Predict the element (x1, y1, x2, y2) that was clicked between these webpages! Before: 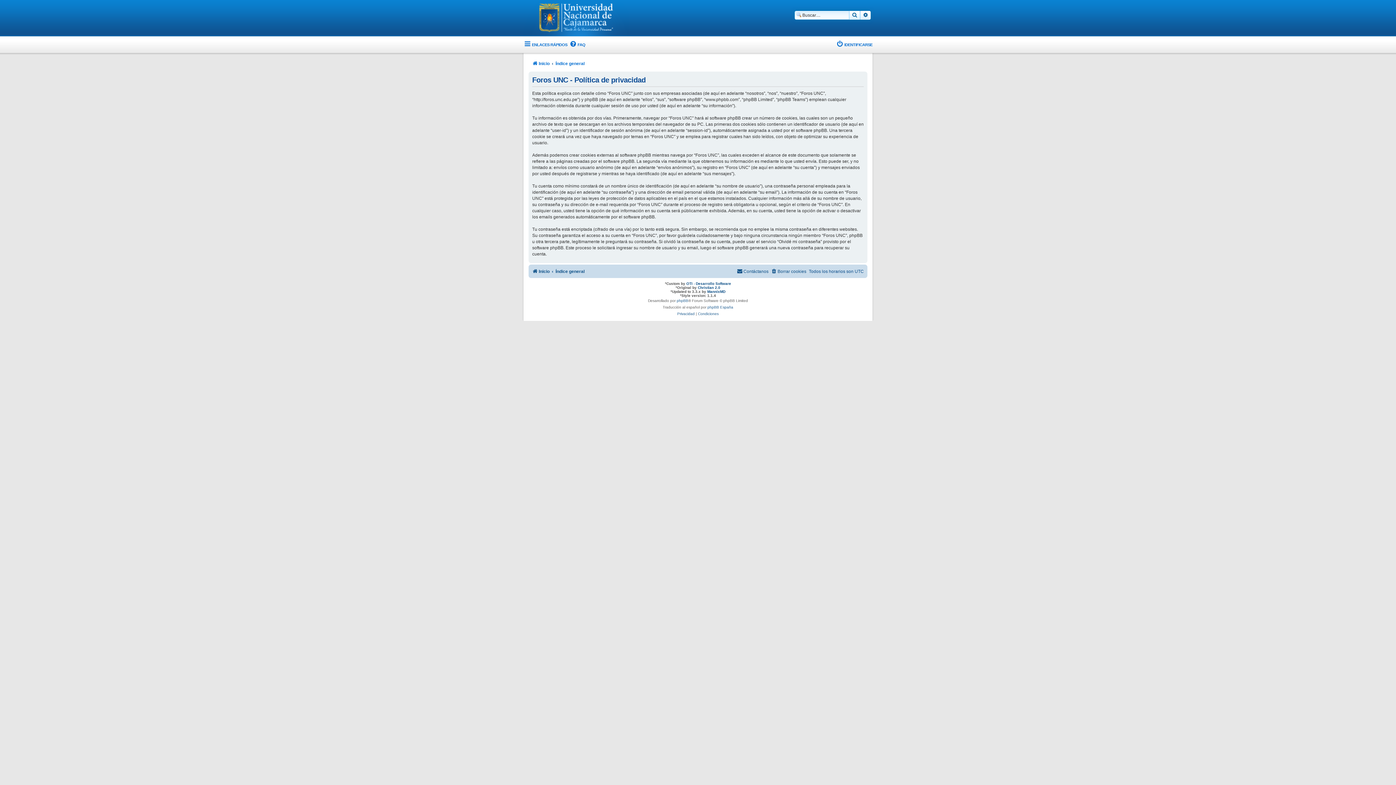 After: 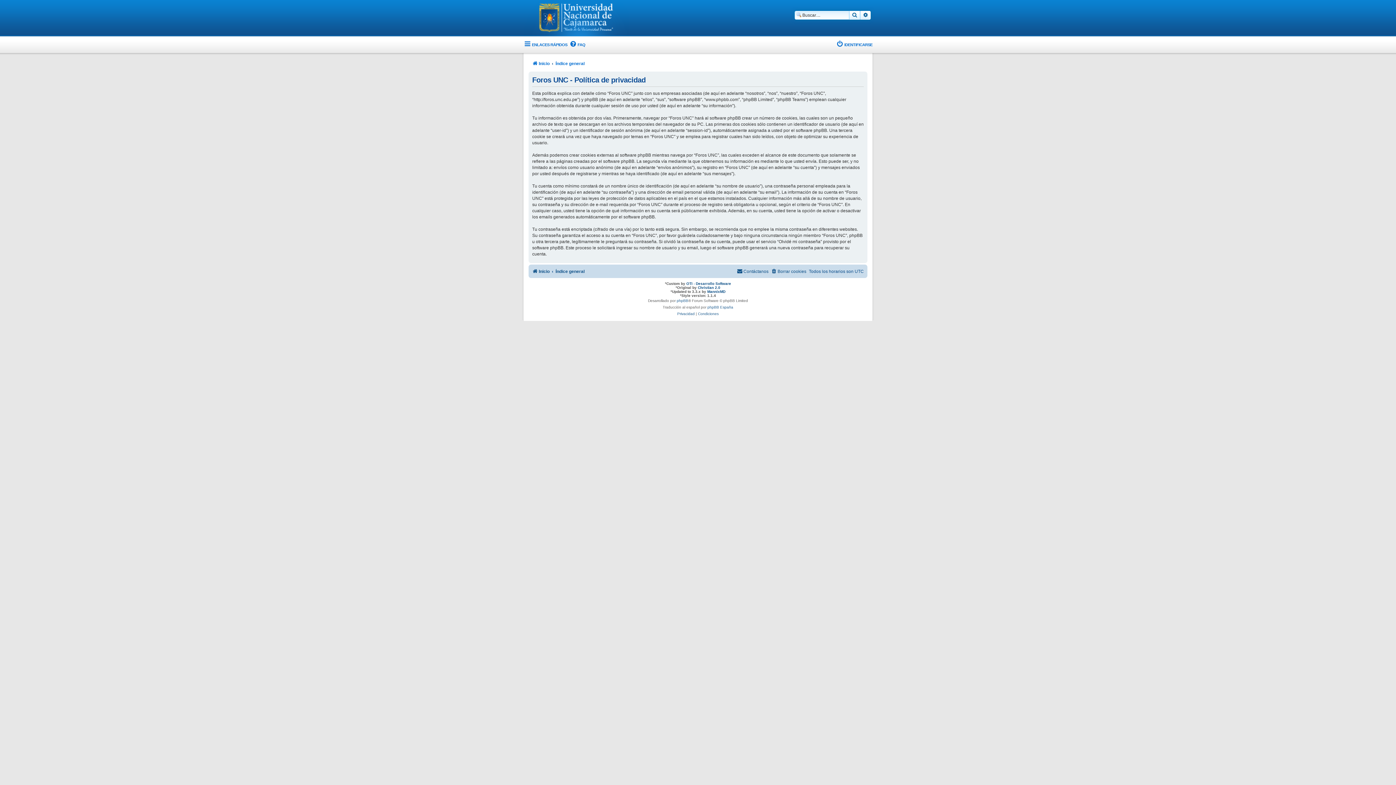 Action: bbox: (677, 310, 694, 317) label: Privacidad